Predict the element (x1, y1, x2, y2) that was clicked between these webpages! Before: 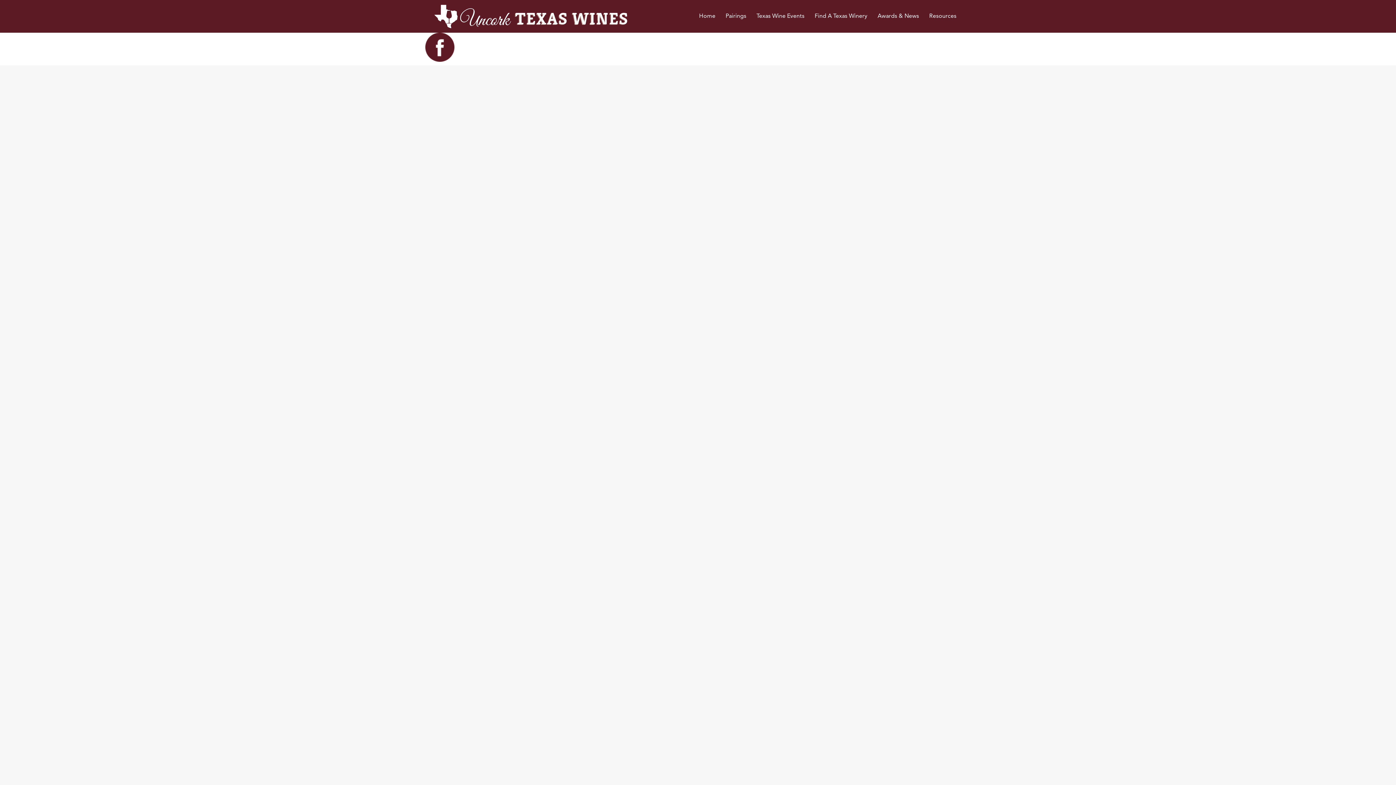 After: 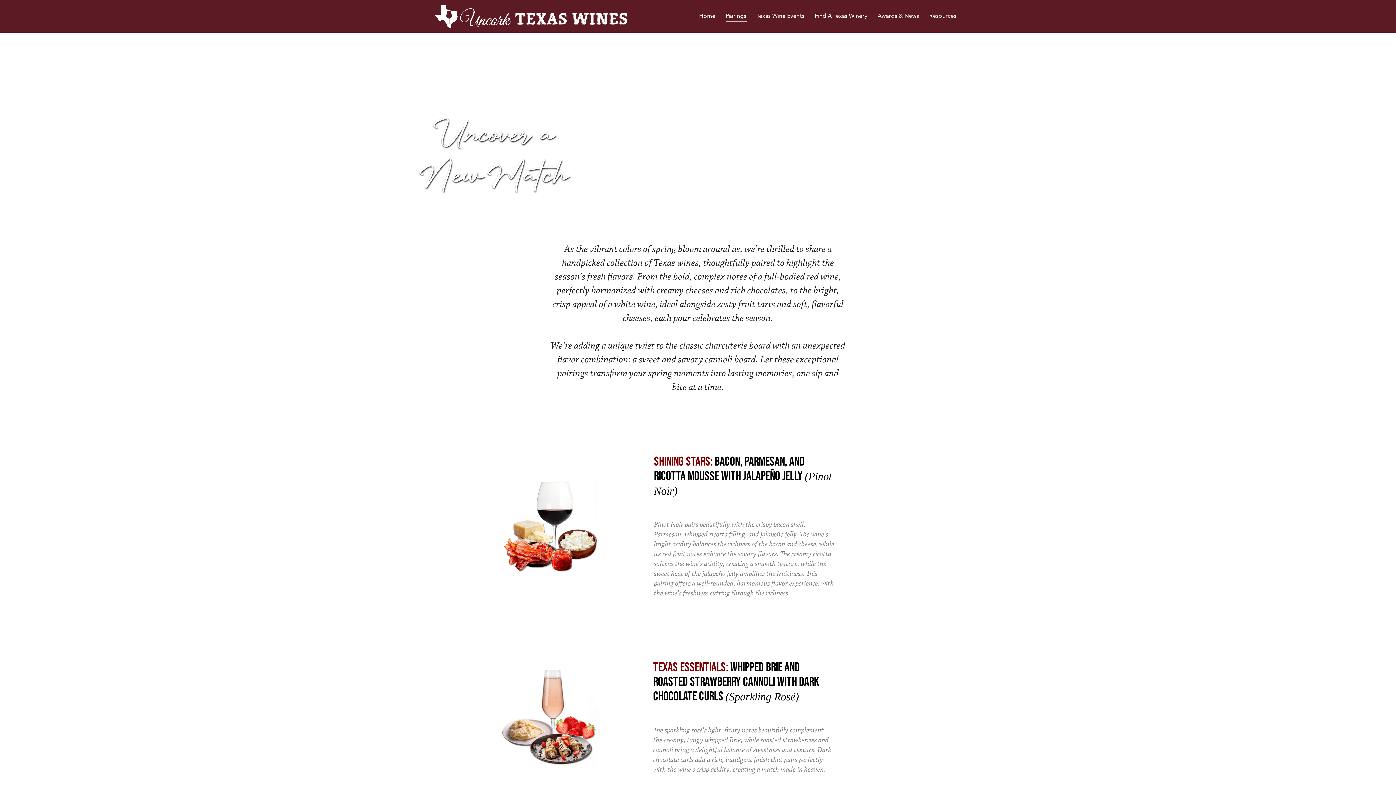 Action: label: Pairings bbox: (724, 6, 748, 26)